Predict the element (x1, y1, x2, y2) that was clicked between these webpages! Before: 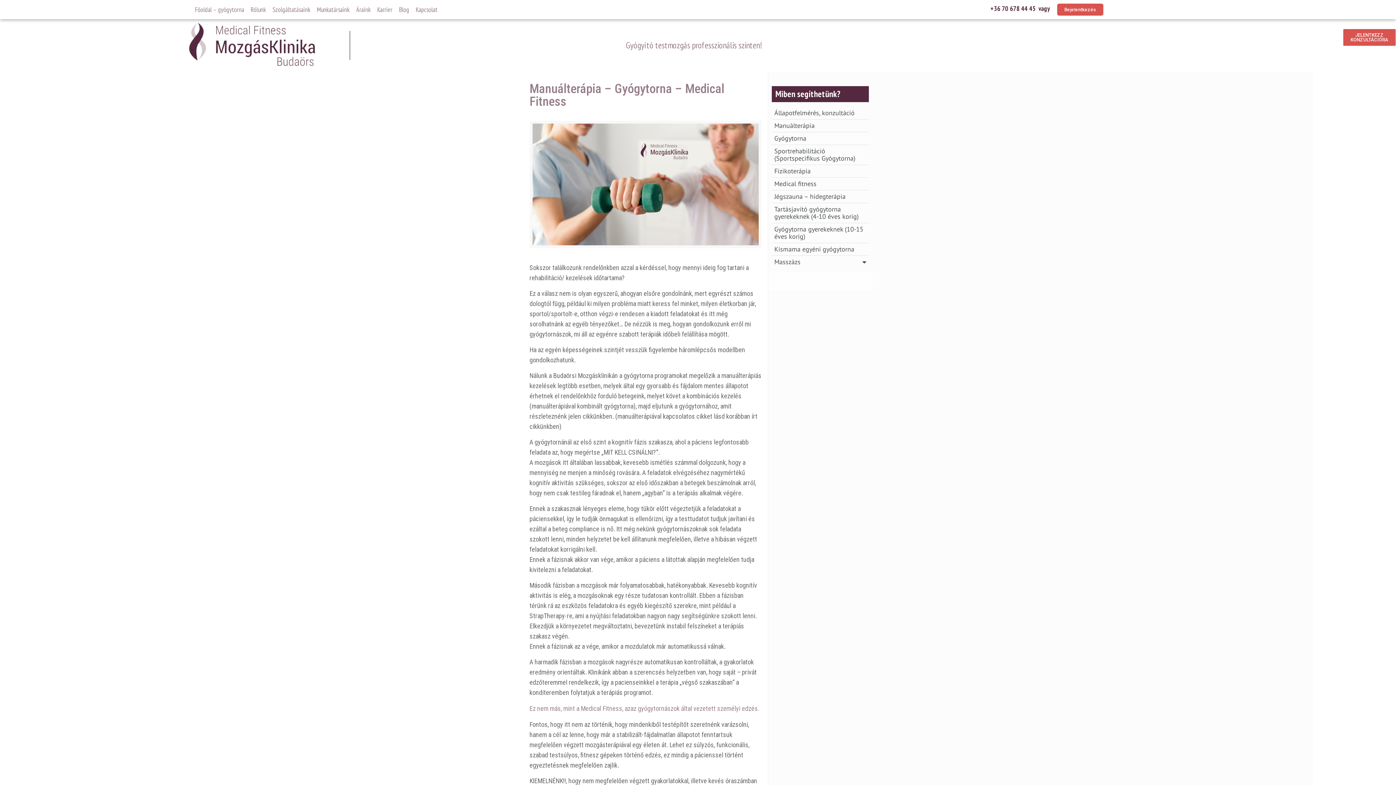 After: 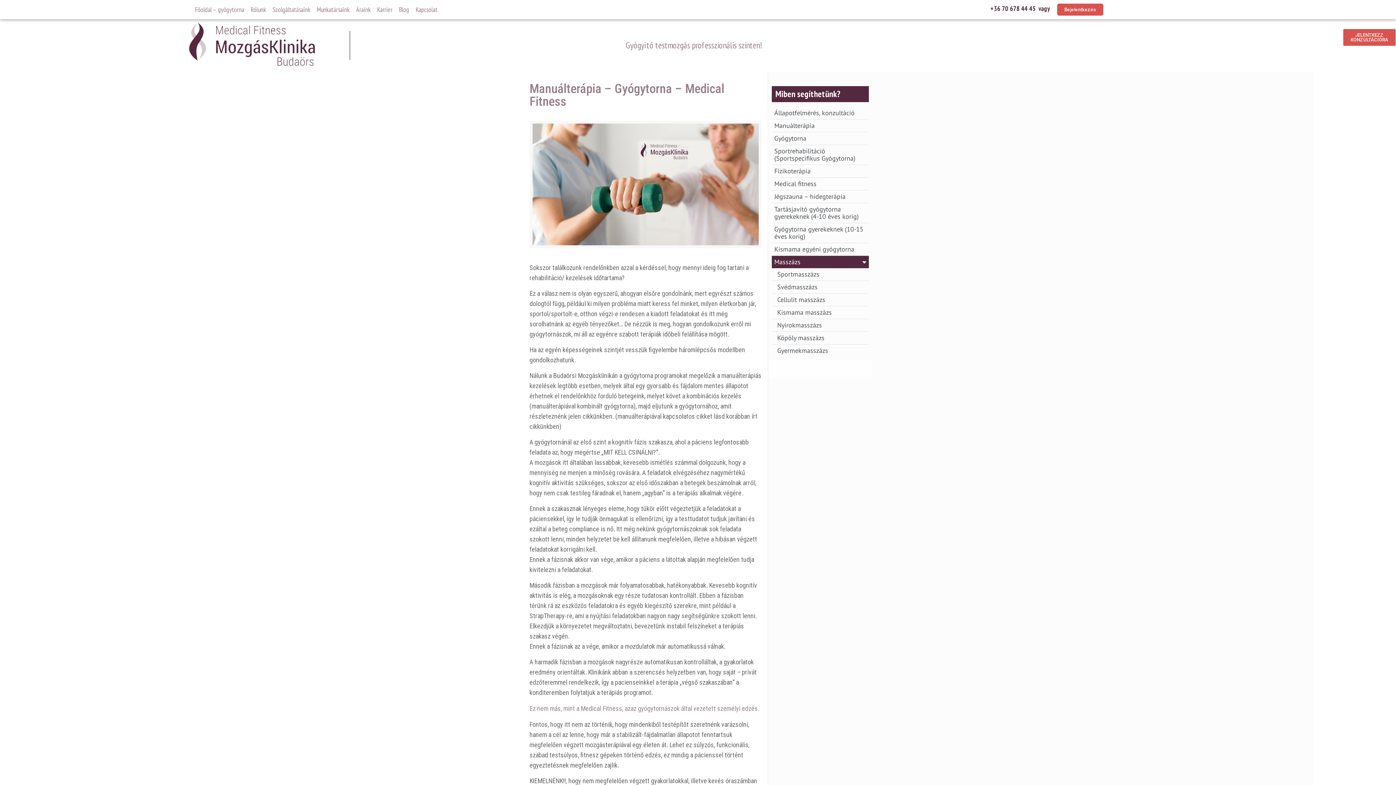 Action: bbox: (772, 256, 869, 268) label: Masszázs